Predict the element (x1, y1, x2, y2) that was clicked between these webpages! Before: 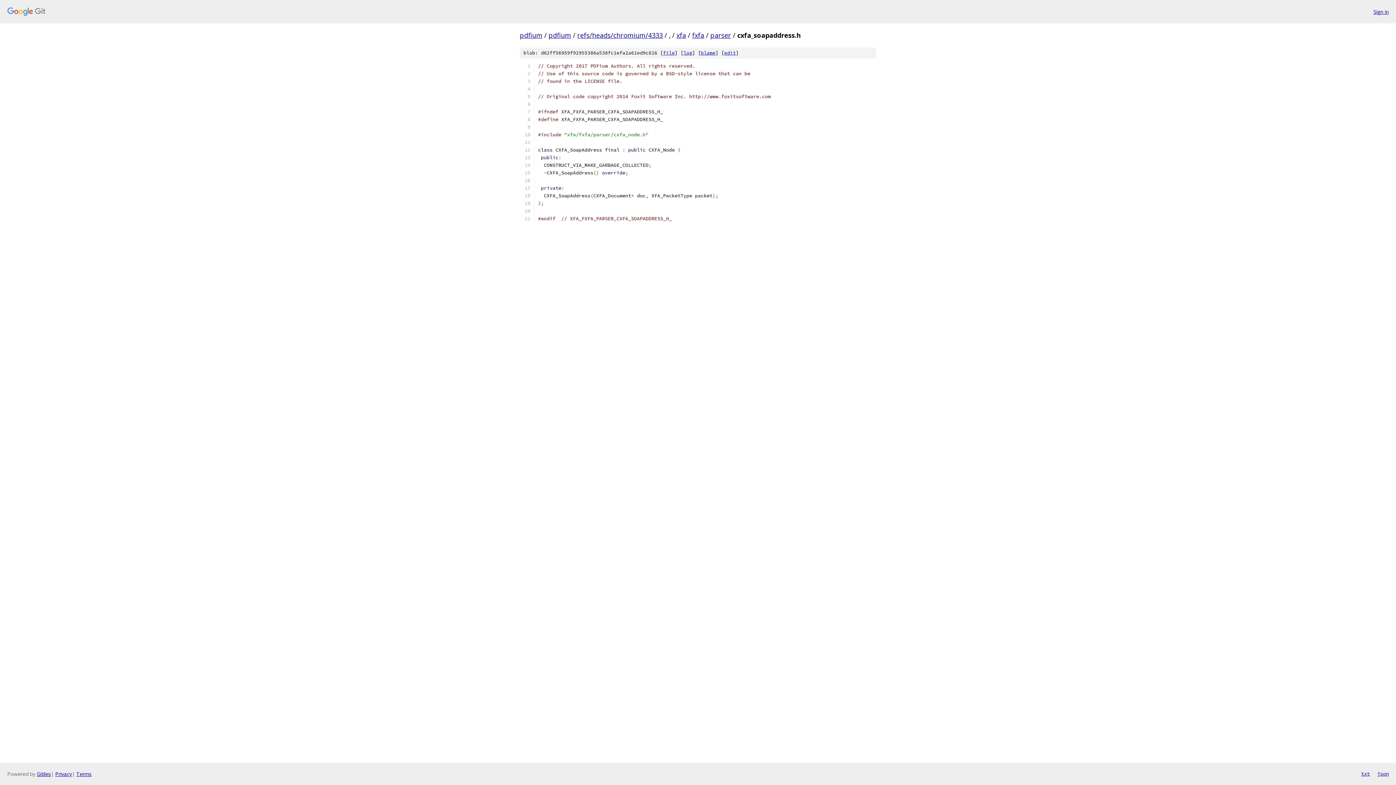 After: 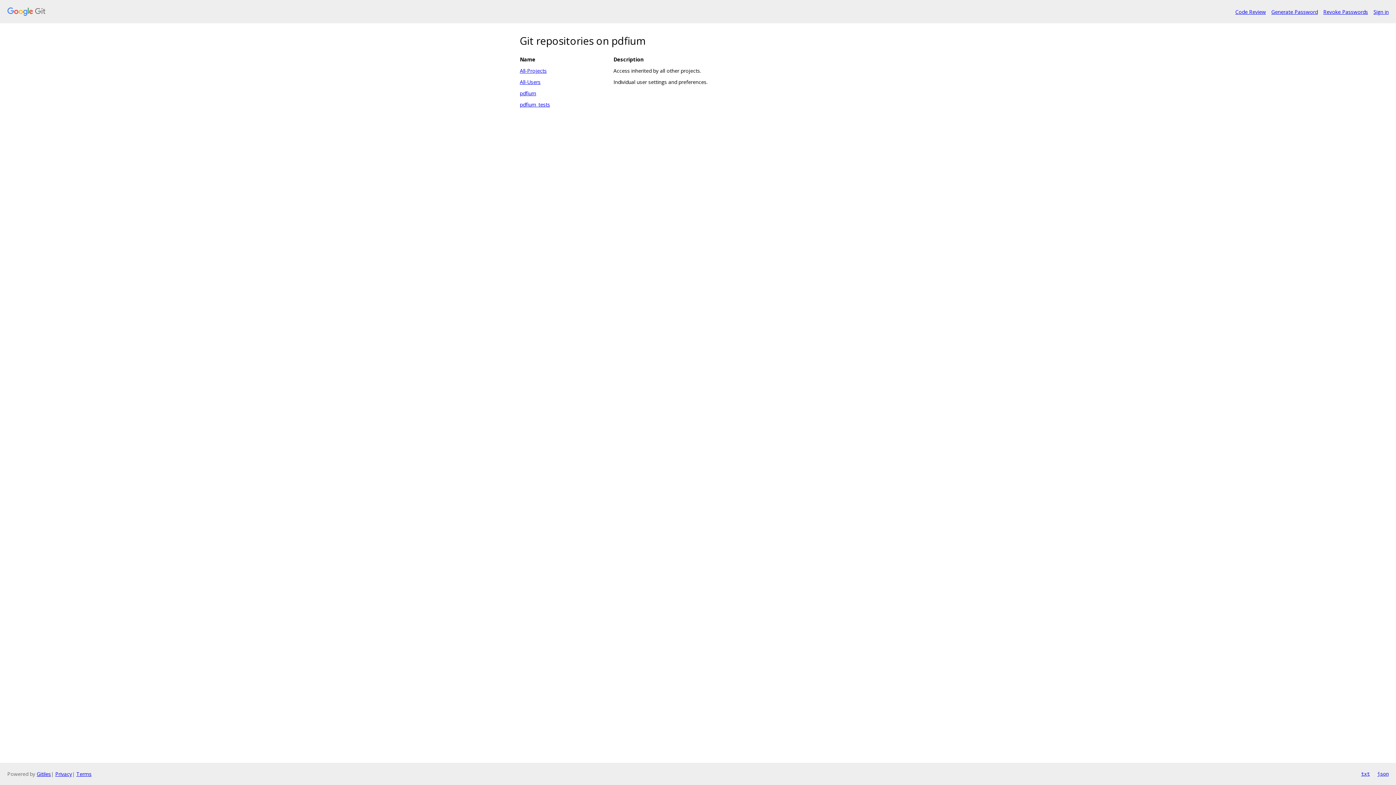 Action: bbox: (520, 30, 542, 39) label: pdfium